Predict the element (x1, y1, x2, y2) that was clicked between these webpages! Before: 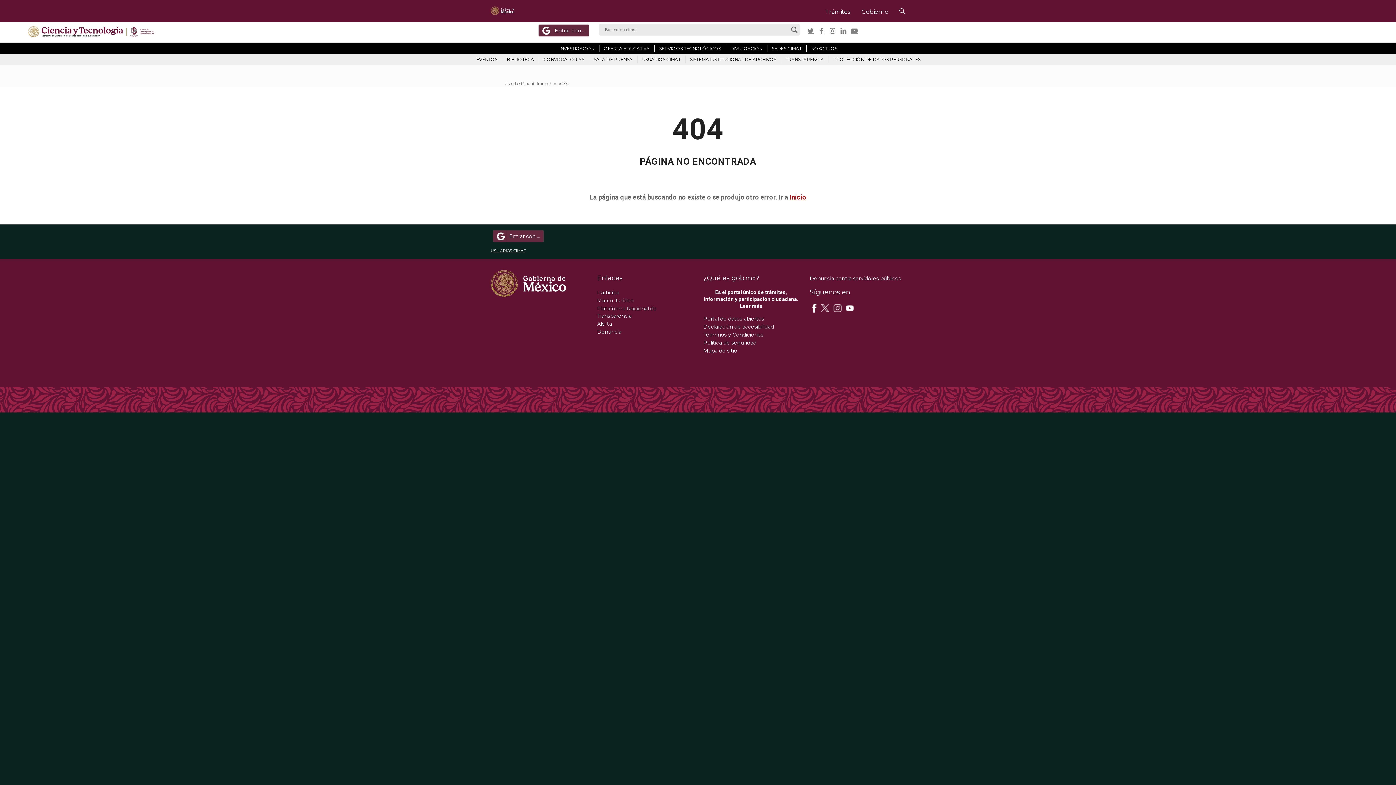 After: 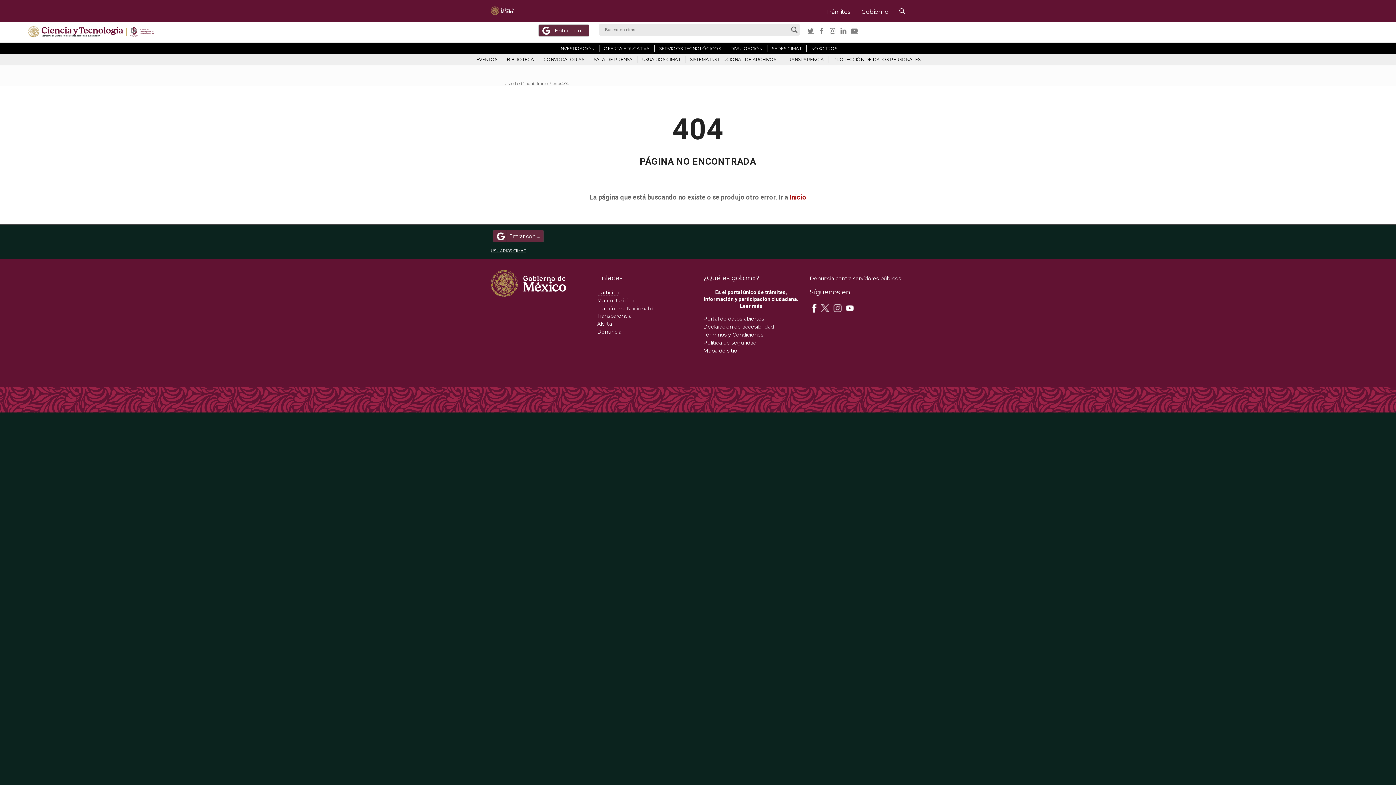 Action: label: Participa bbox: (597, 289, 619, 295)